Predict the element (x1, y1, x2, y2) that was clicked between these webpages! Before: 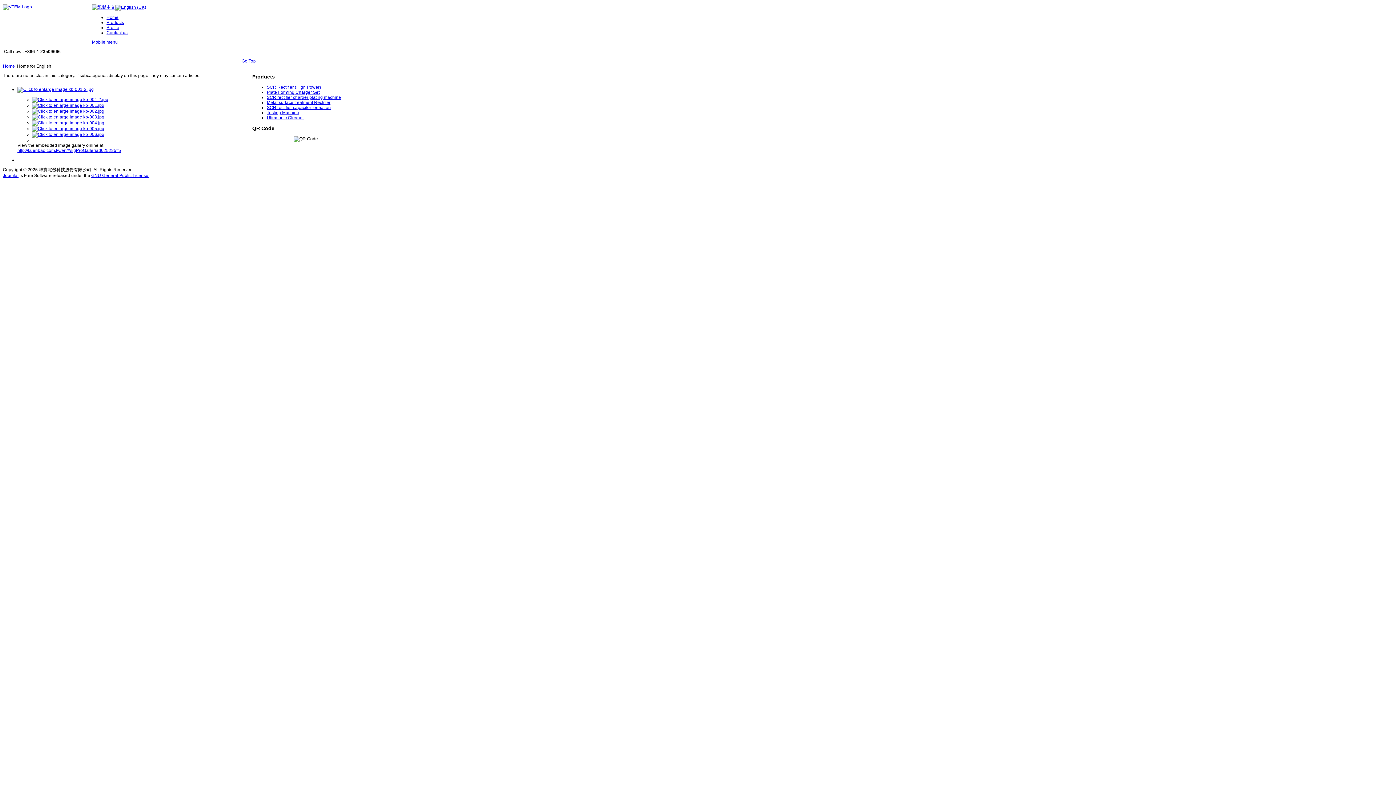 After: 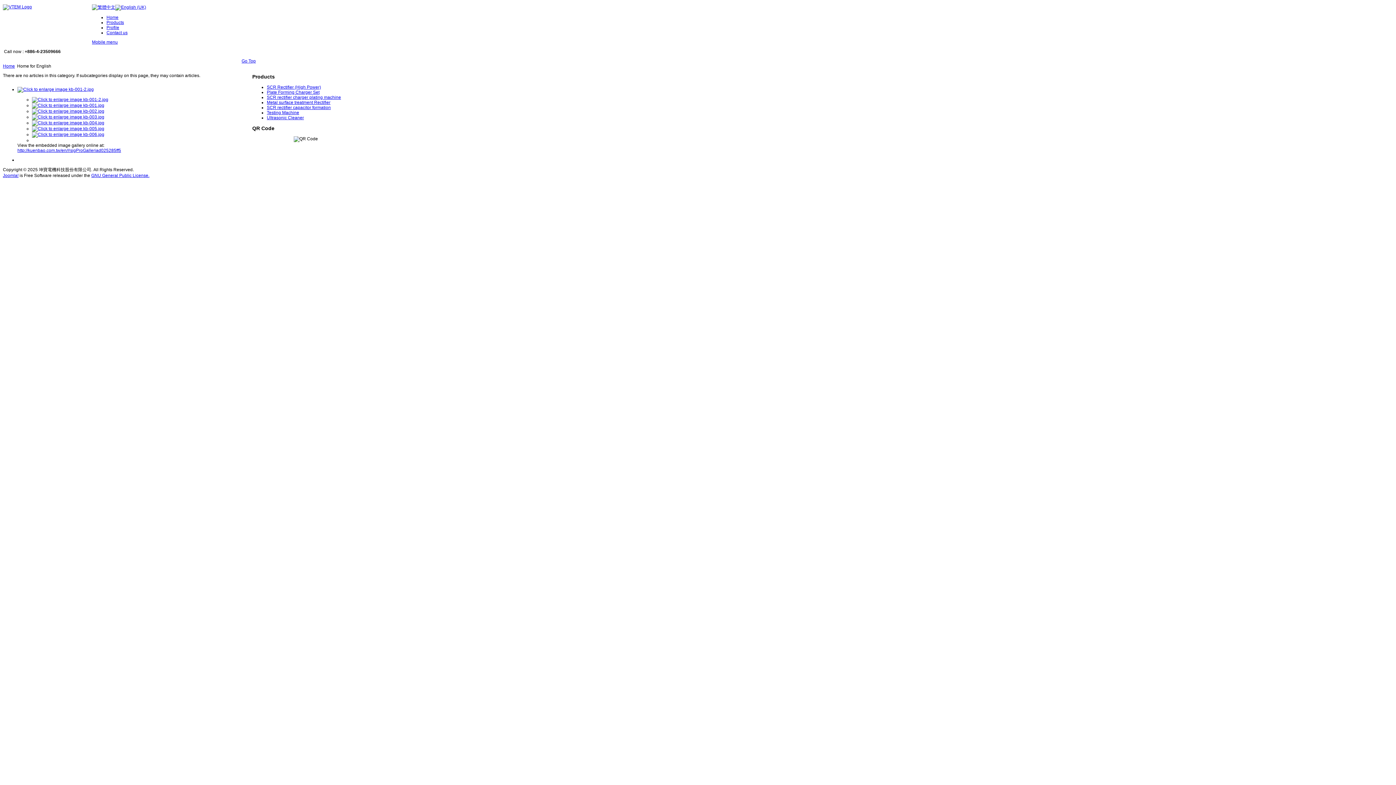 Action: bbox: (17, 86, 93, 92)